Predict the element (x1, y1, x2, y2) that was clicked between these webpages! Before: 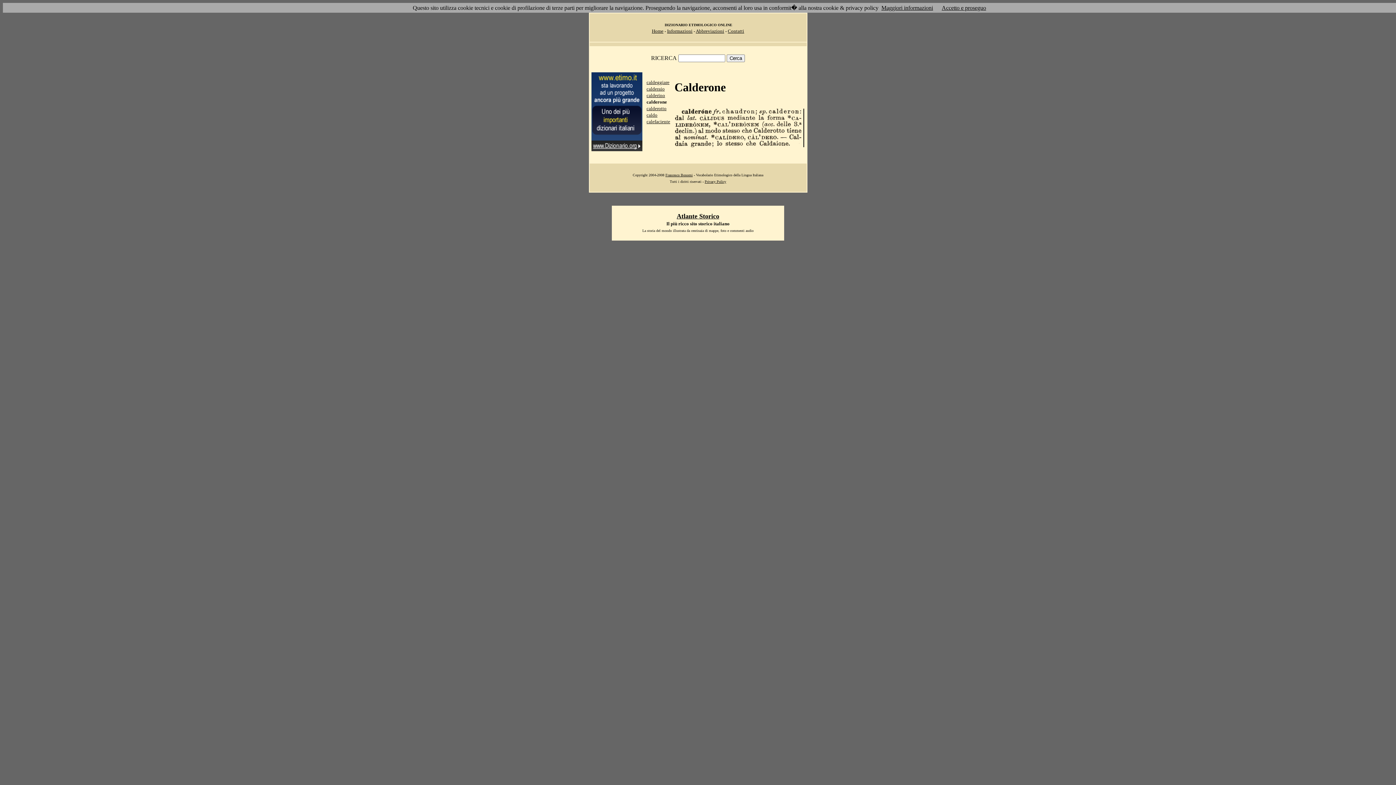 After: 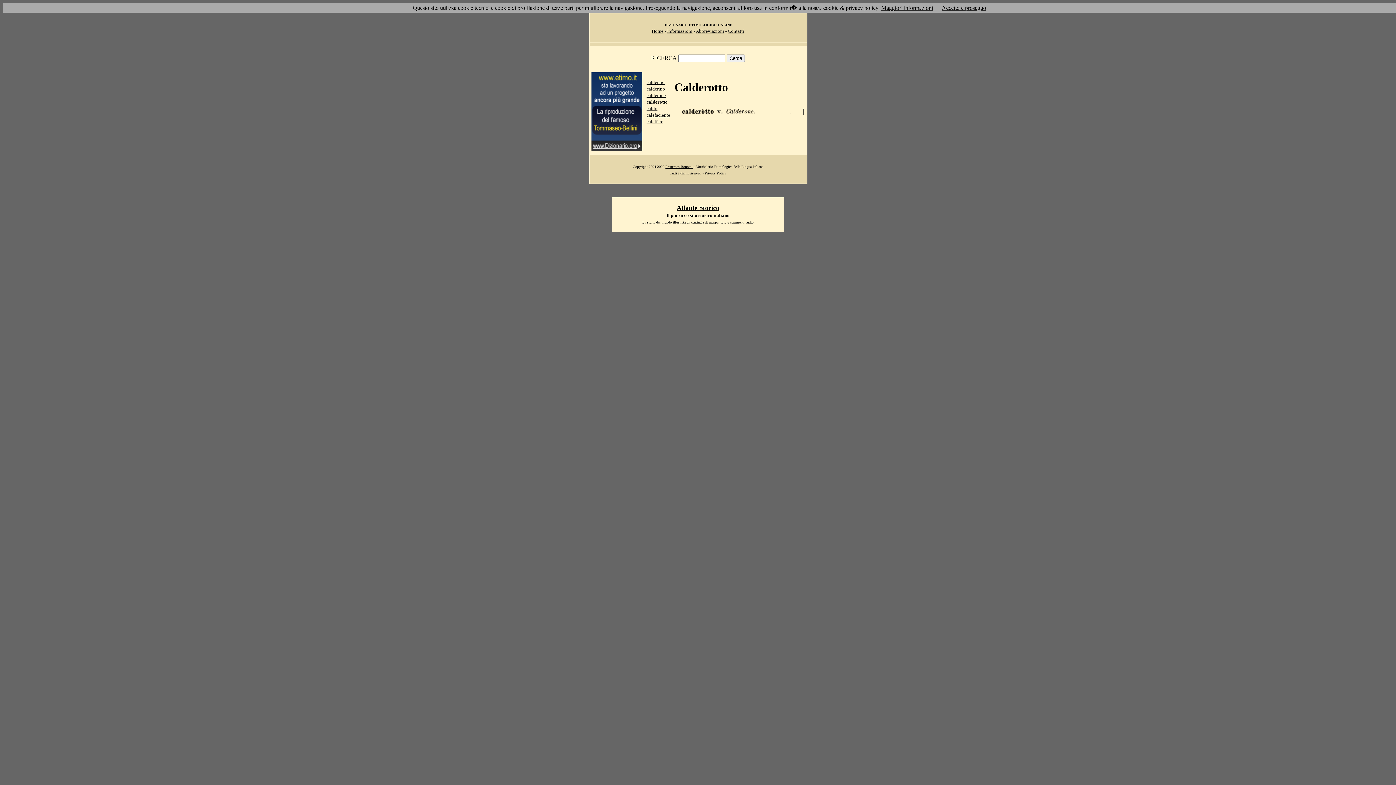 Action: bbox: (646, 105, 666, 111) label: calderotto